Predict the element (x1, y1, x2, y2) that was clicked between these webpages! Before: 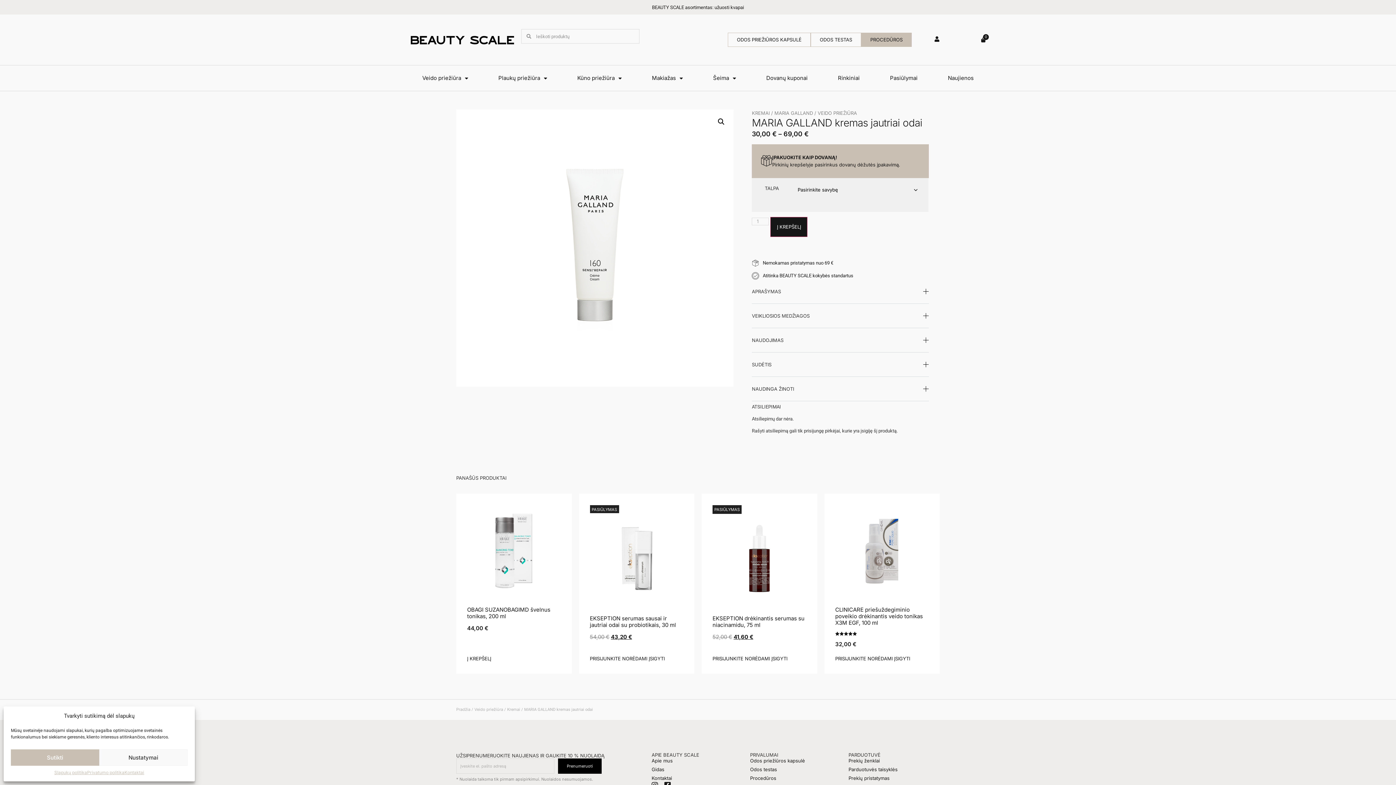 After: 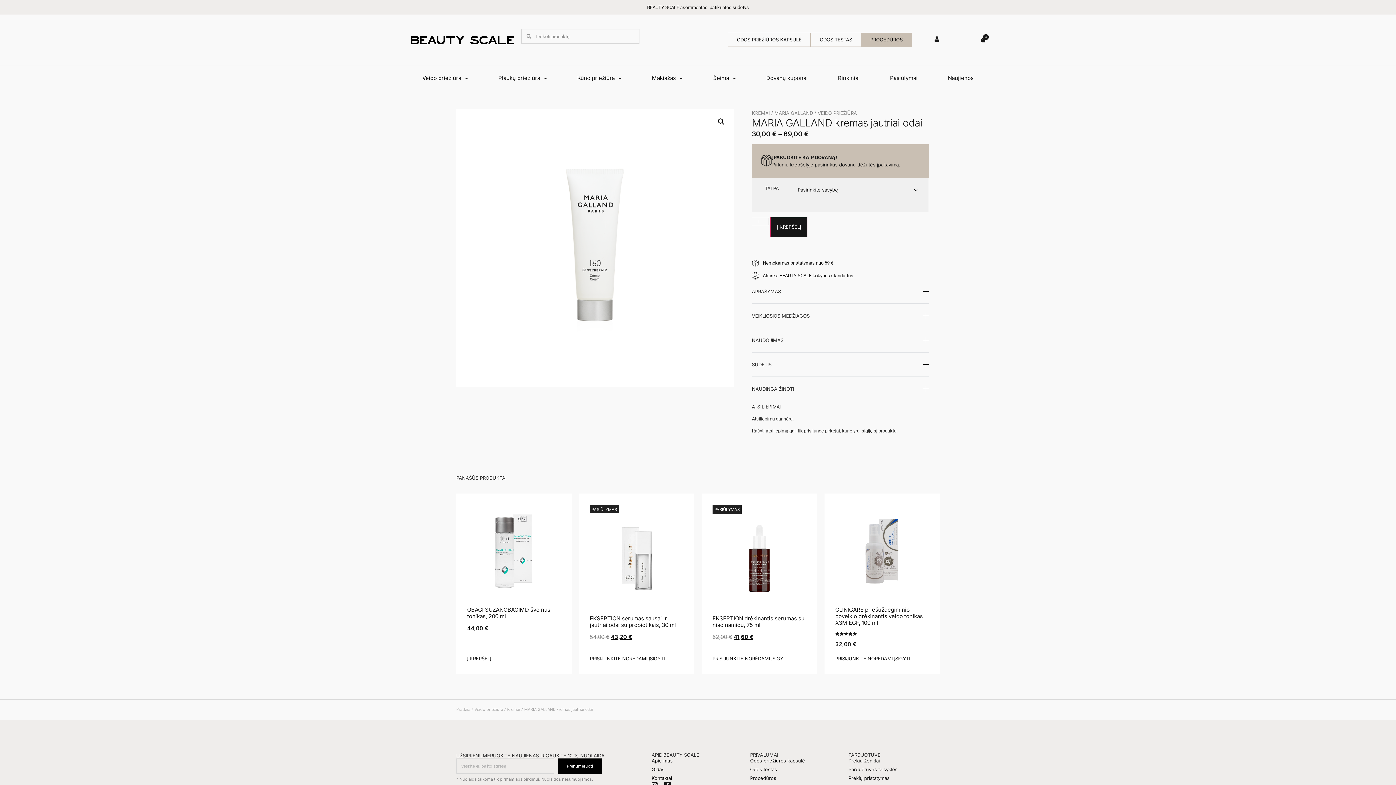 Action: bbox: (10, 749, 99, 766) label: Sutikti